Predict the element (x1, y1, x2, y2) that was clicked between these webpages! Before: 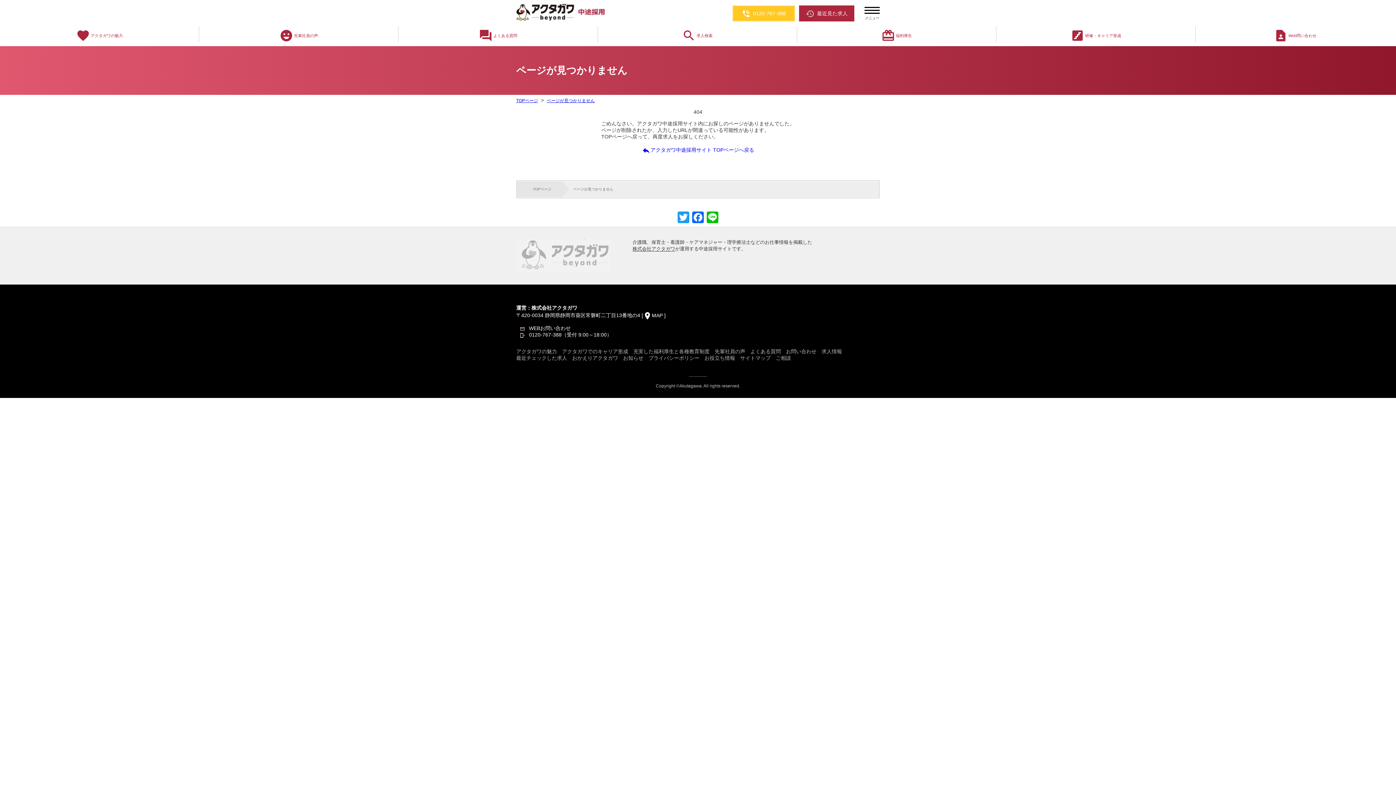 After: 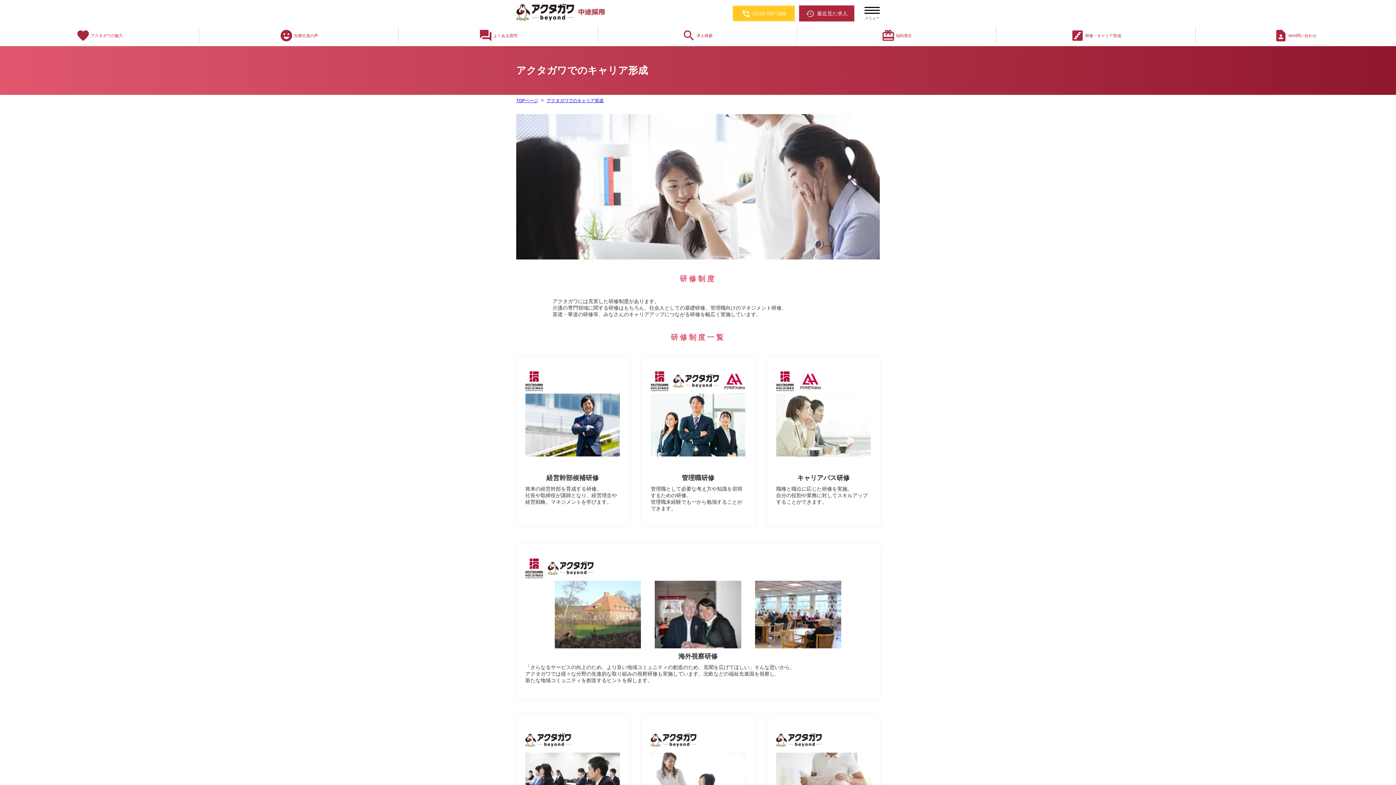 Action: label: アクタガワでのキャリア形成 bbox: (562, 348, 628, 354)